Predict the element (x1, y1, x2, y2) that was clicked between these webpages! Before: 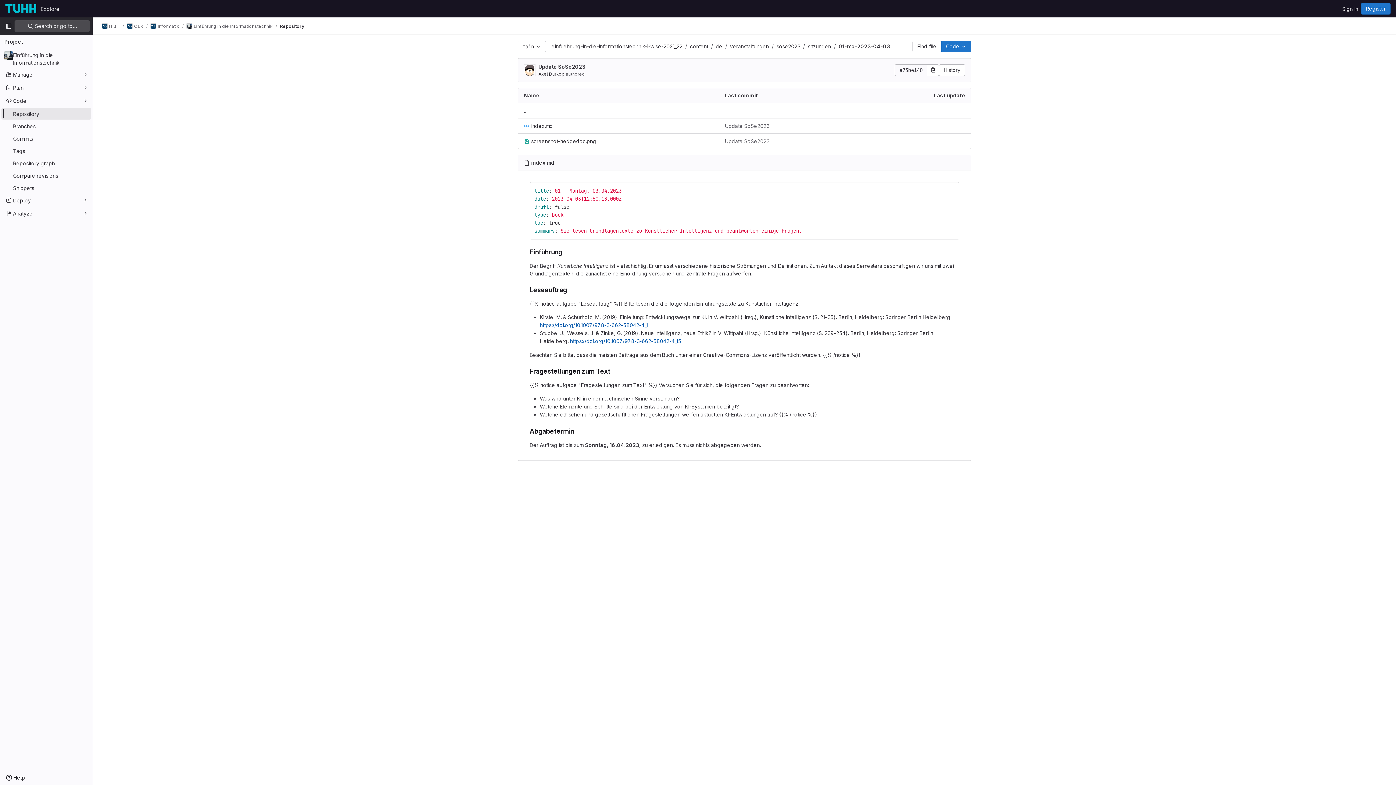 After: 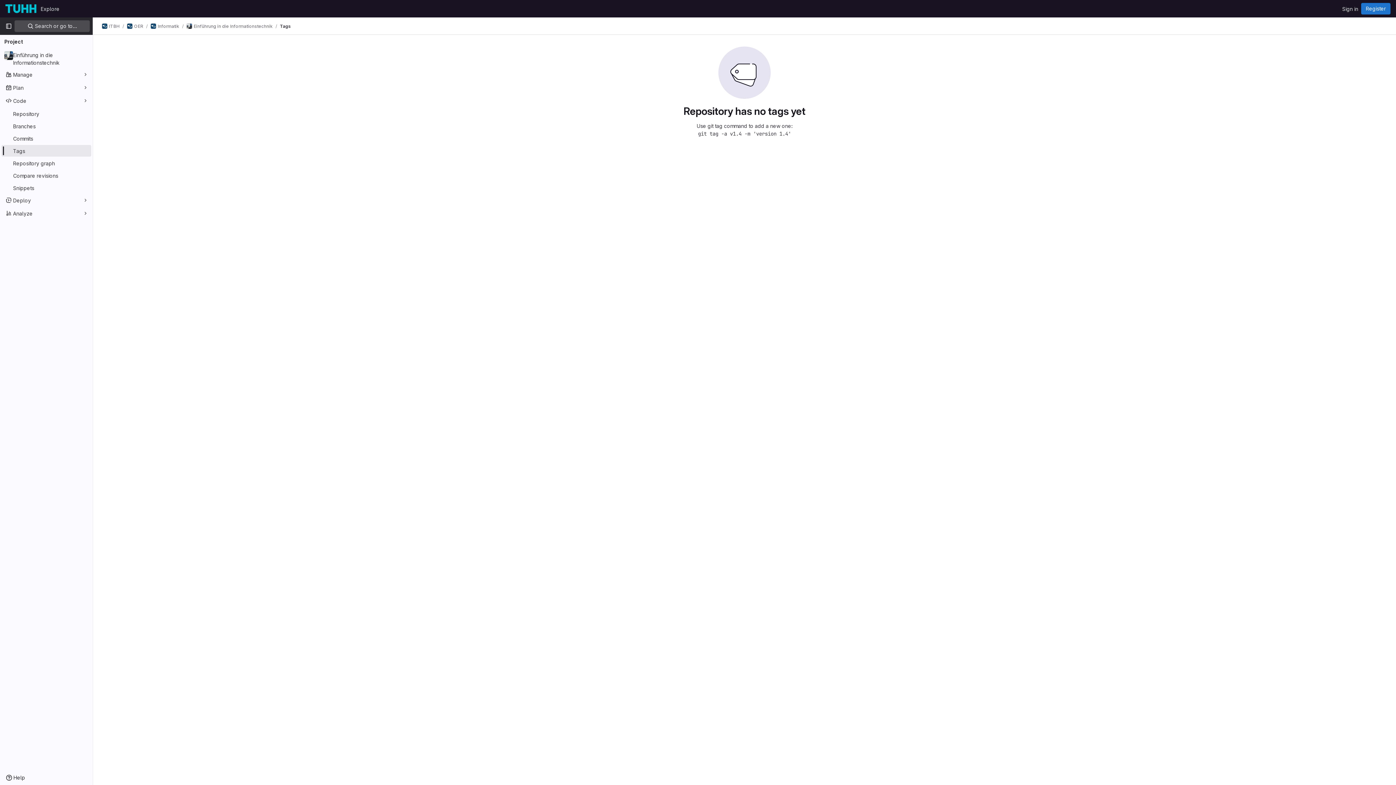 Action: label: Tags bbox: (1, 145, 91, 156)